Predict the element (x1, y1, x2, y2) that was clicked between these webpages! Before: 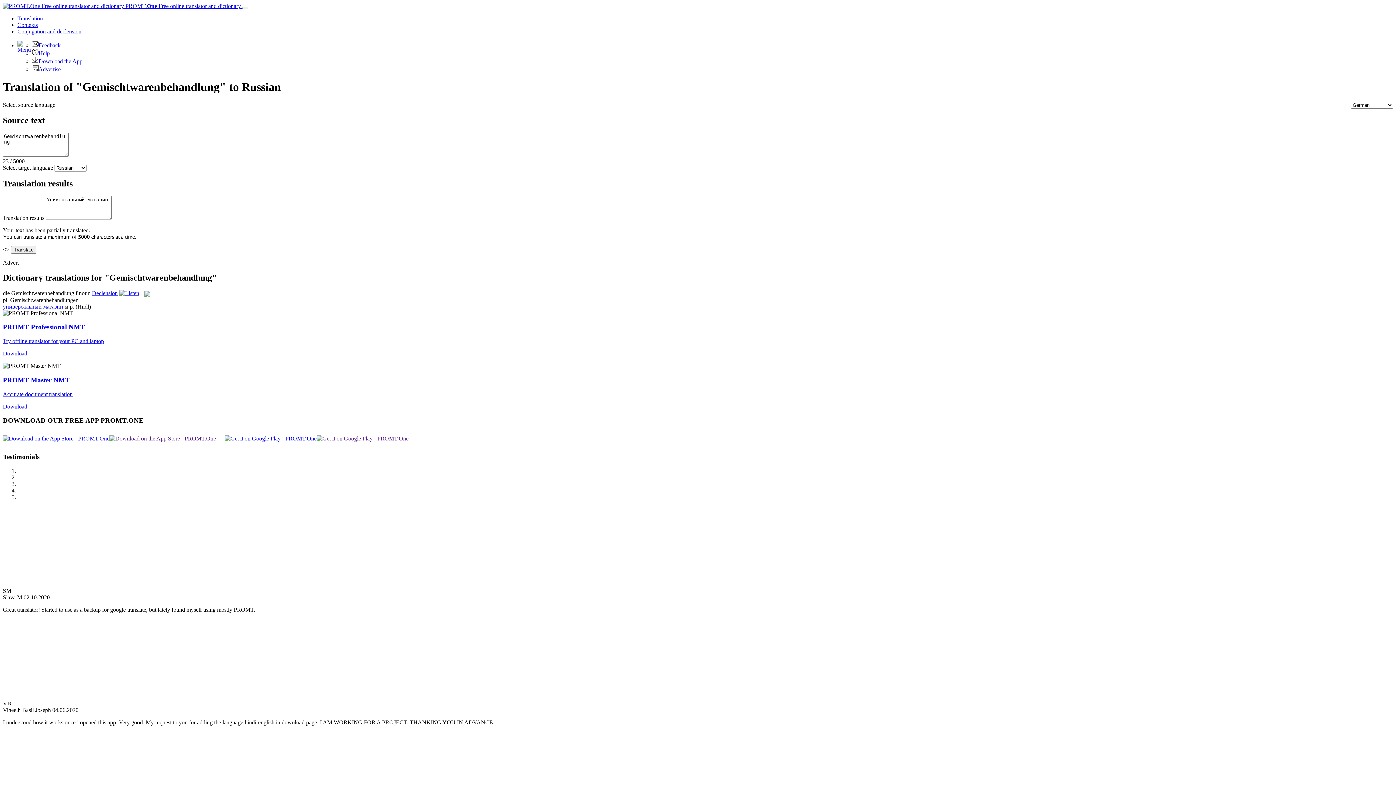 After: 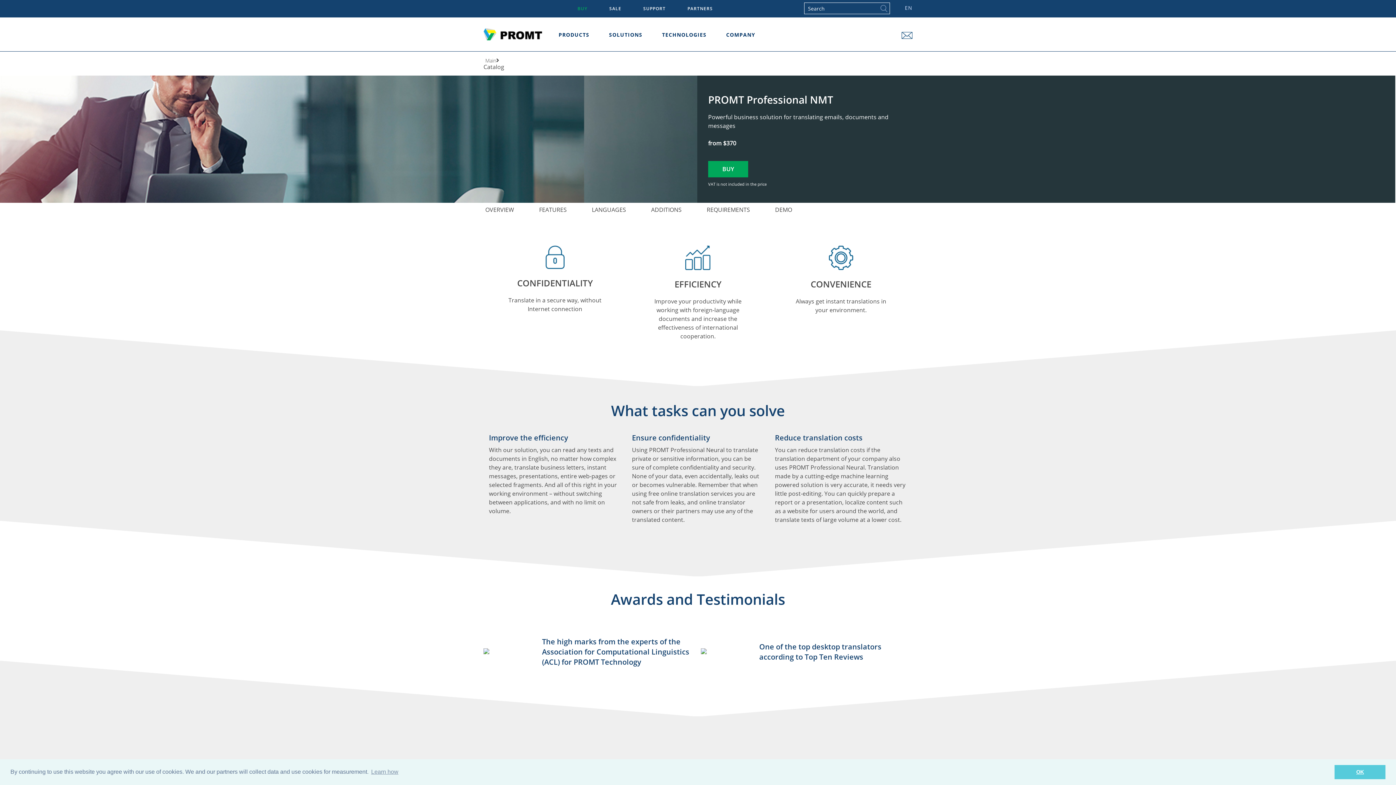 Action: bbox: (2, 350, 27, 356) label: Download